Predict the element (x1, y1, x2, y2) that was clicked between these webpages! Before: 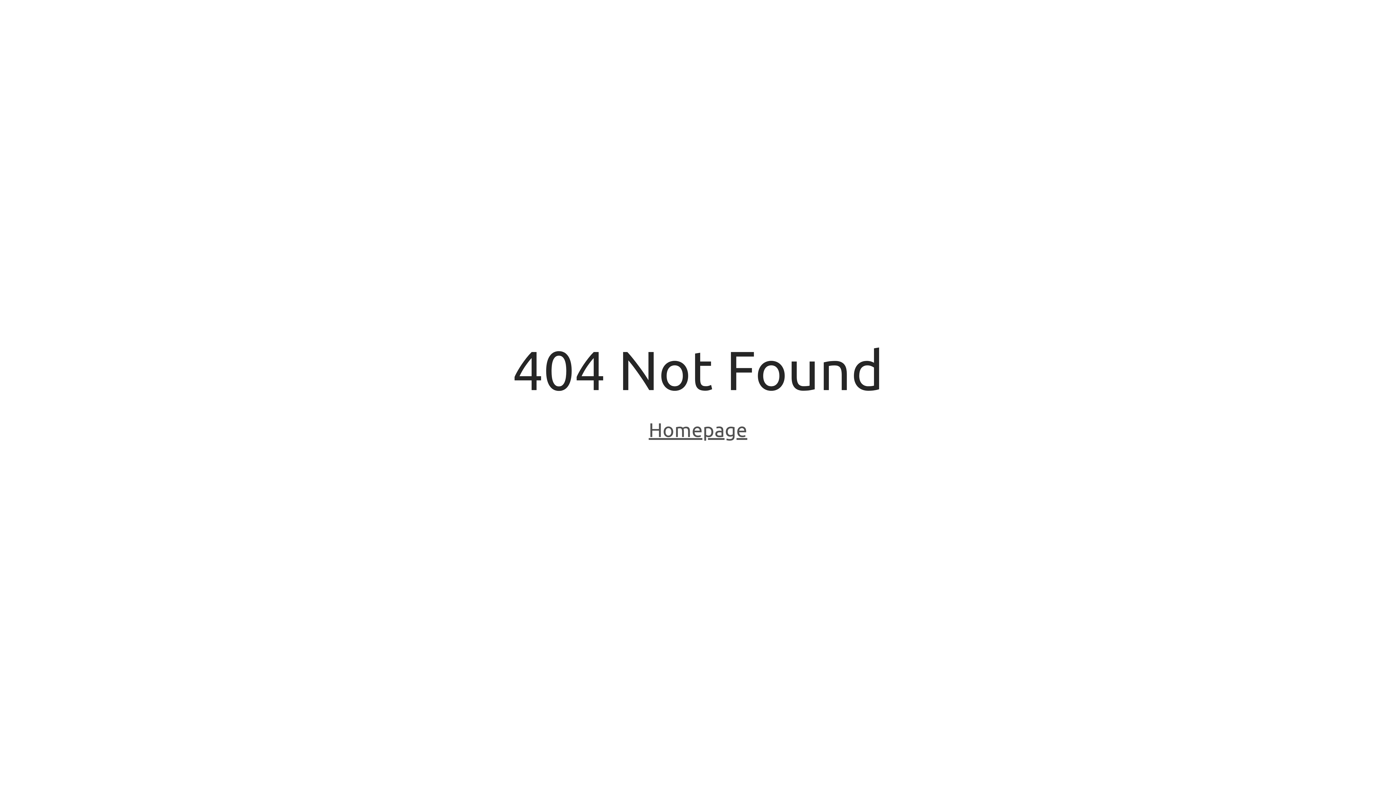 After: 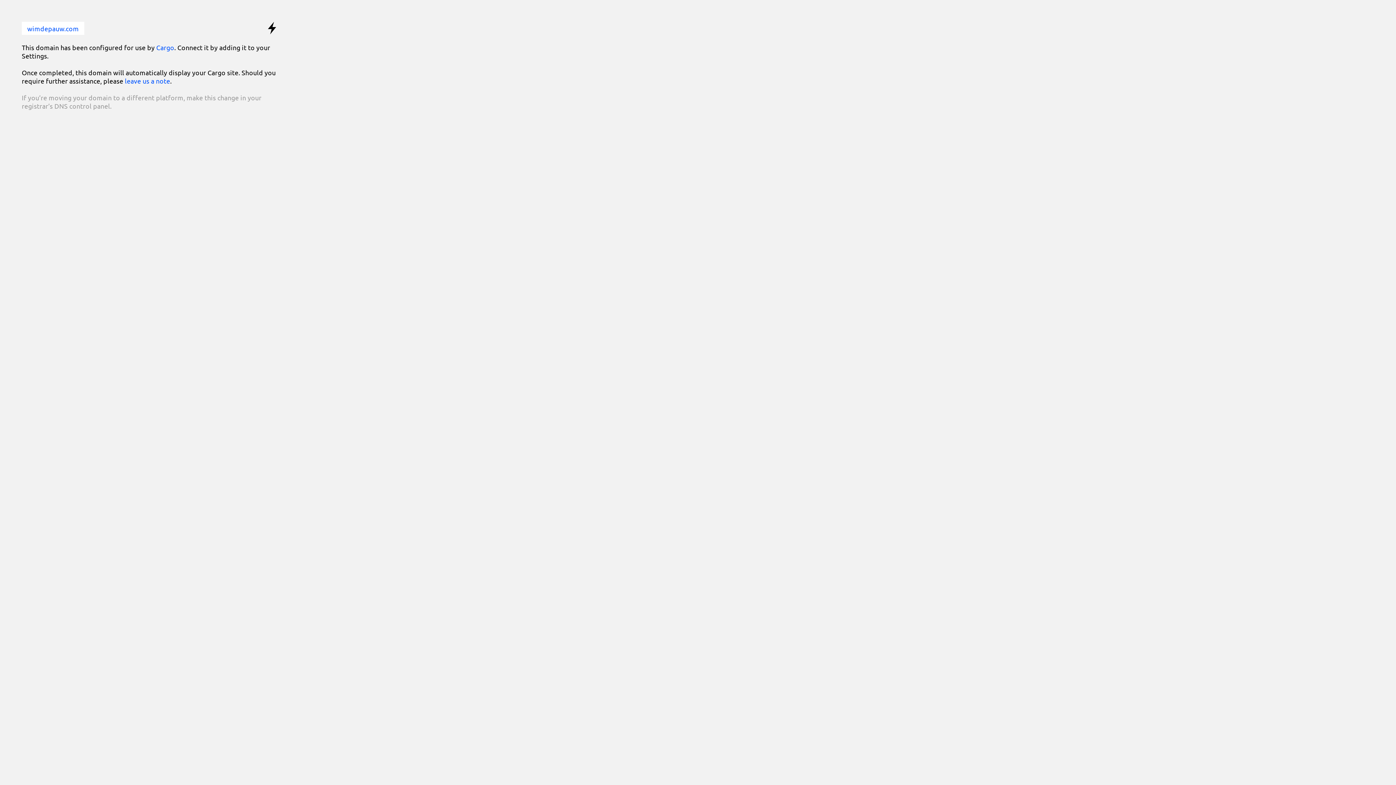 Action: label: Homepage bbox: (648, 418, 747, 443)